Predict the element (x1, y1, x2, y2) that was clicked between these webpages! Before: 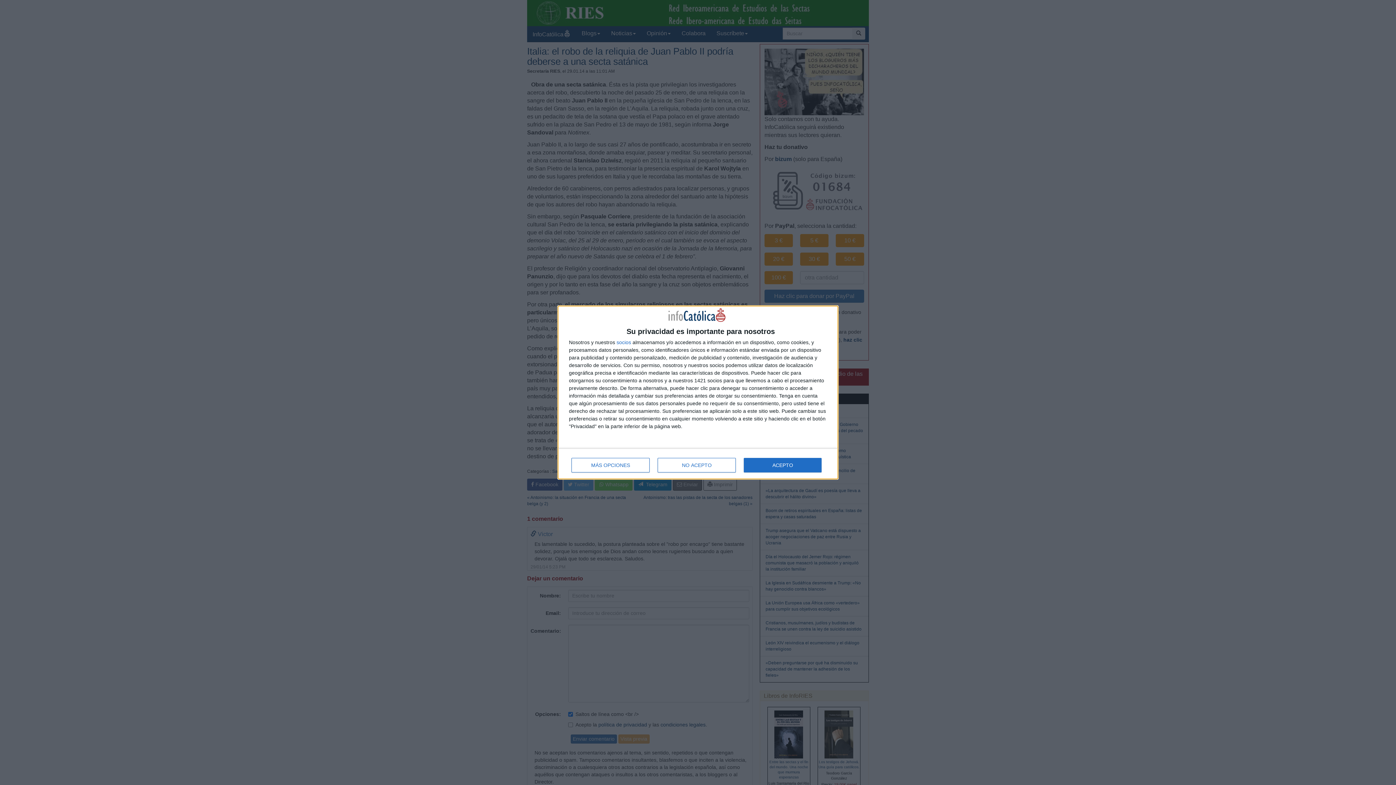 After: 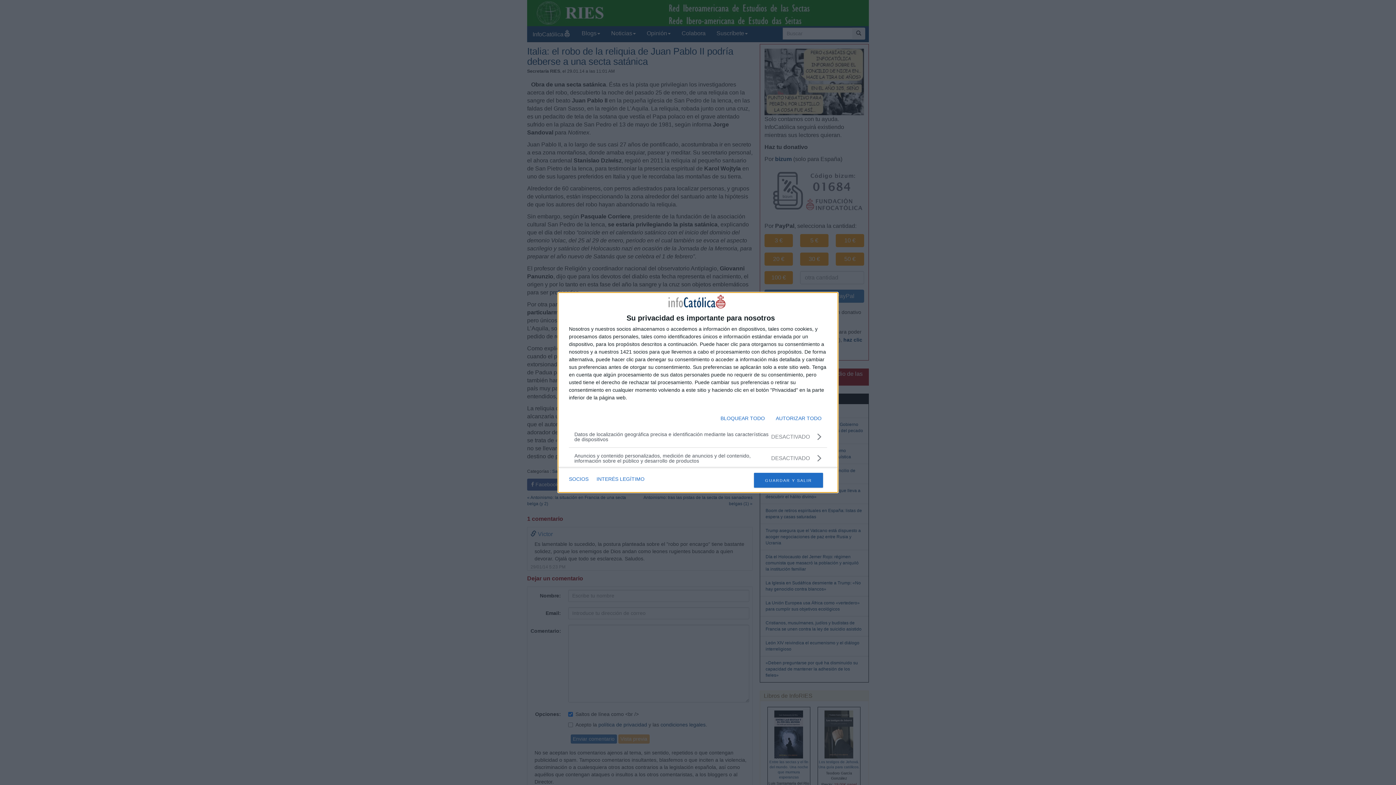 Action: label: MÁS OPCIONES bbox: (571, 458, 649, 472)